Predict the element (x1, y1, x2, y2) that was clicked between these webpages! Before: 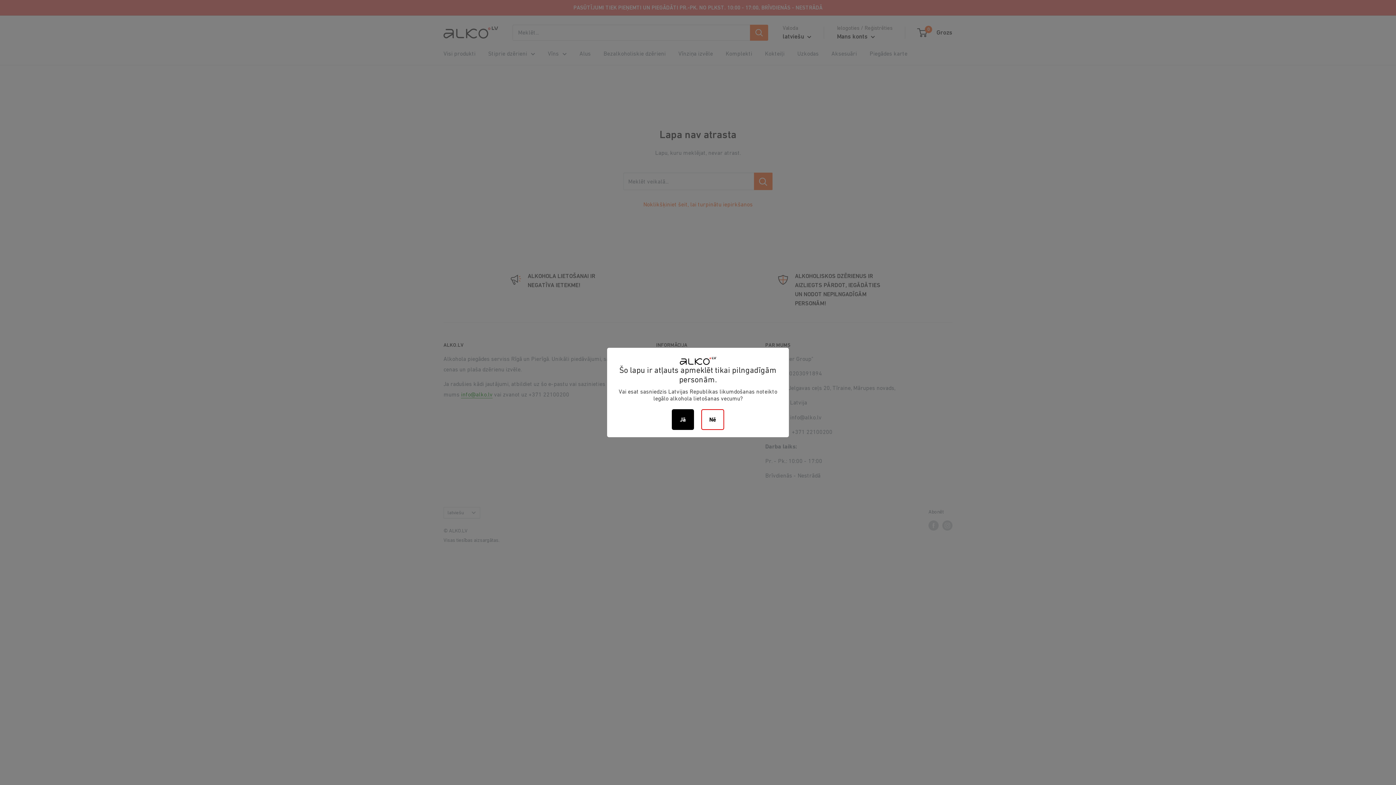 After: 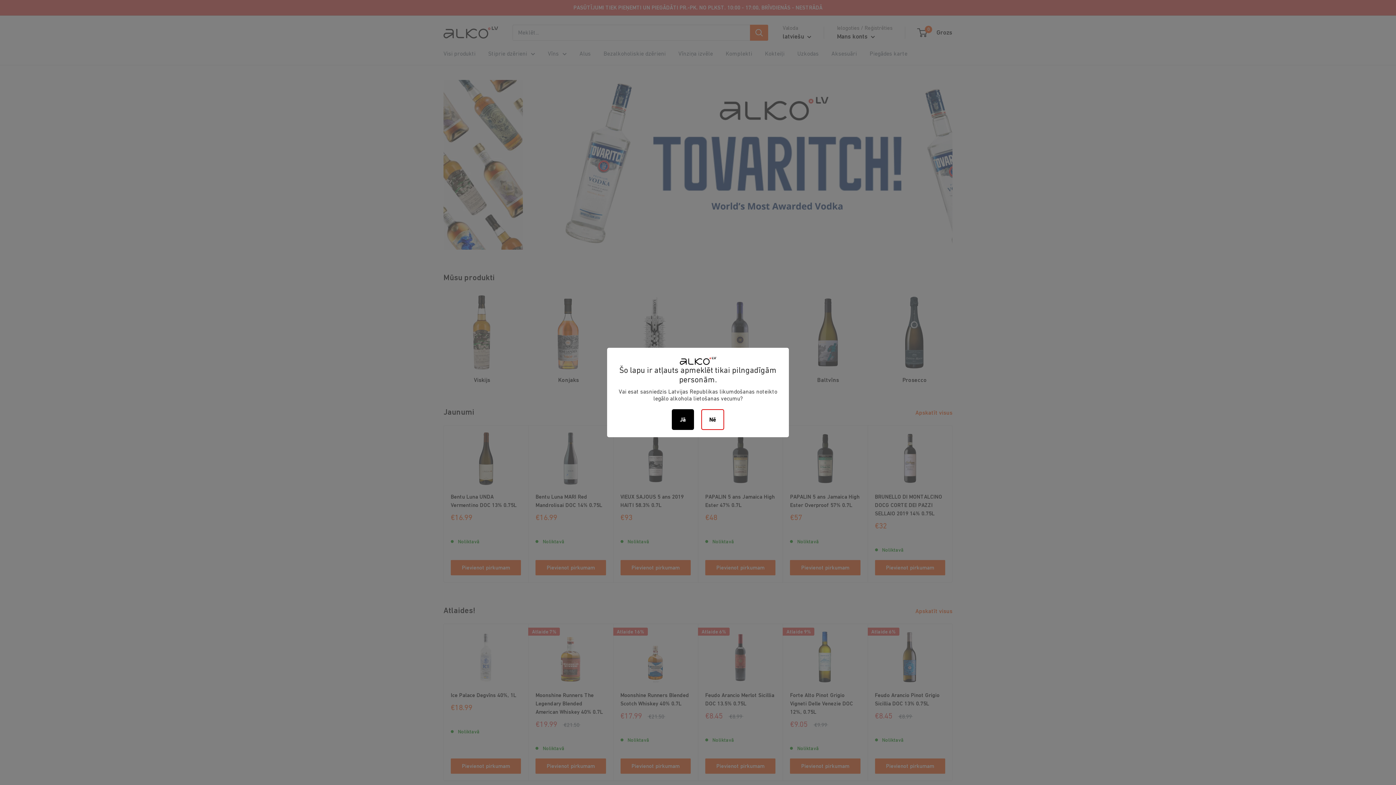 Action: bbox: (701, 409, 724, 430) label: Nē